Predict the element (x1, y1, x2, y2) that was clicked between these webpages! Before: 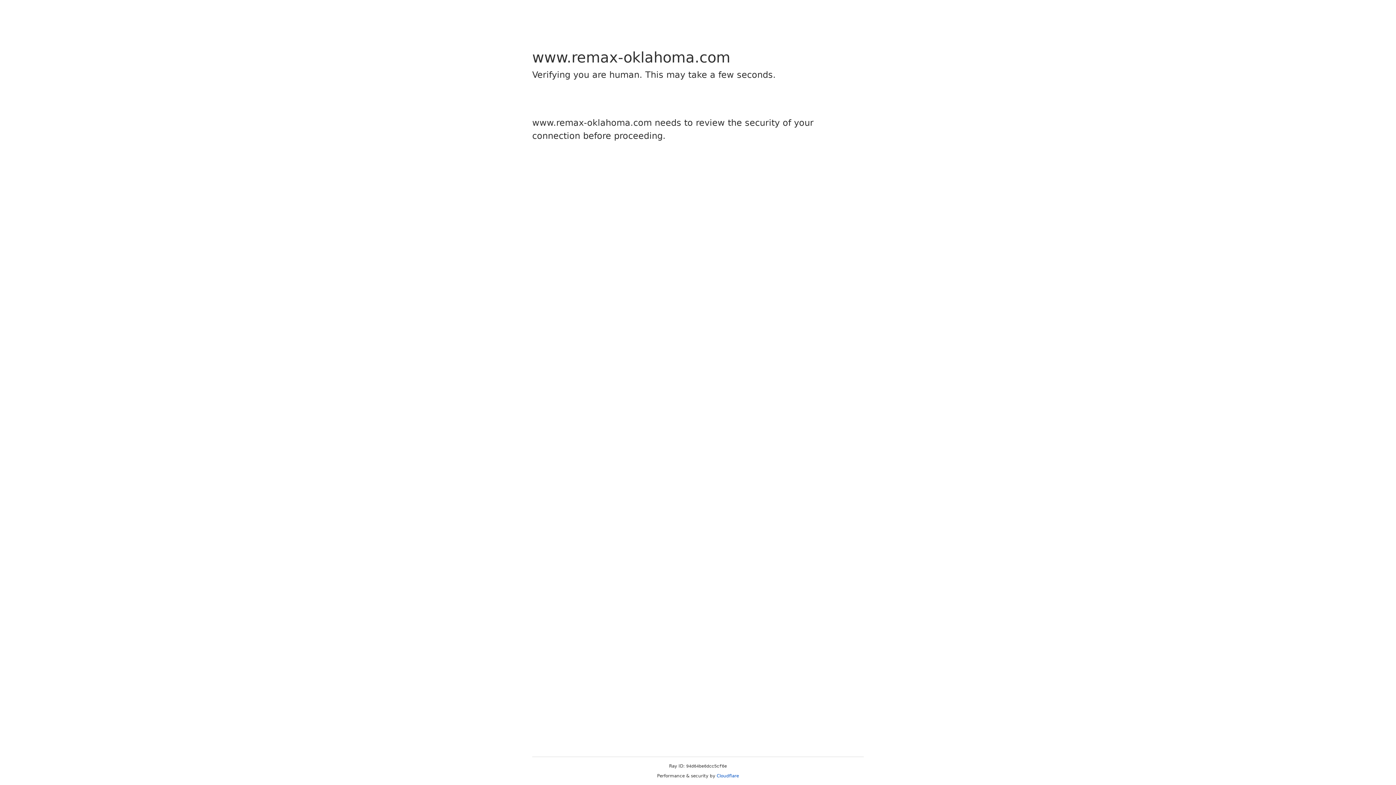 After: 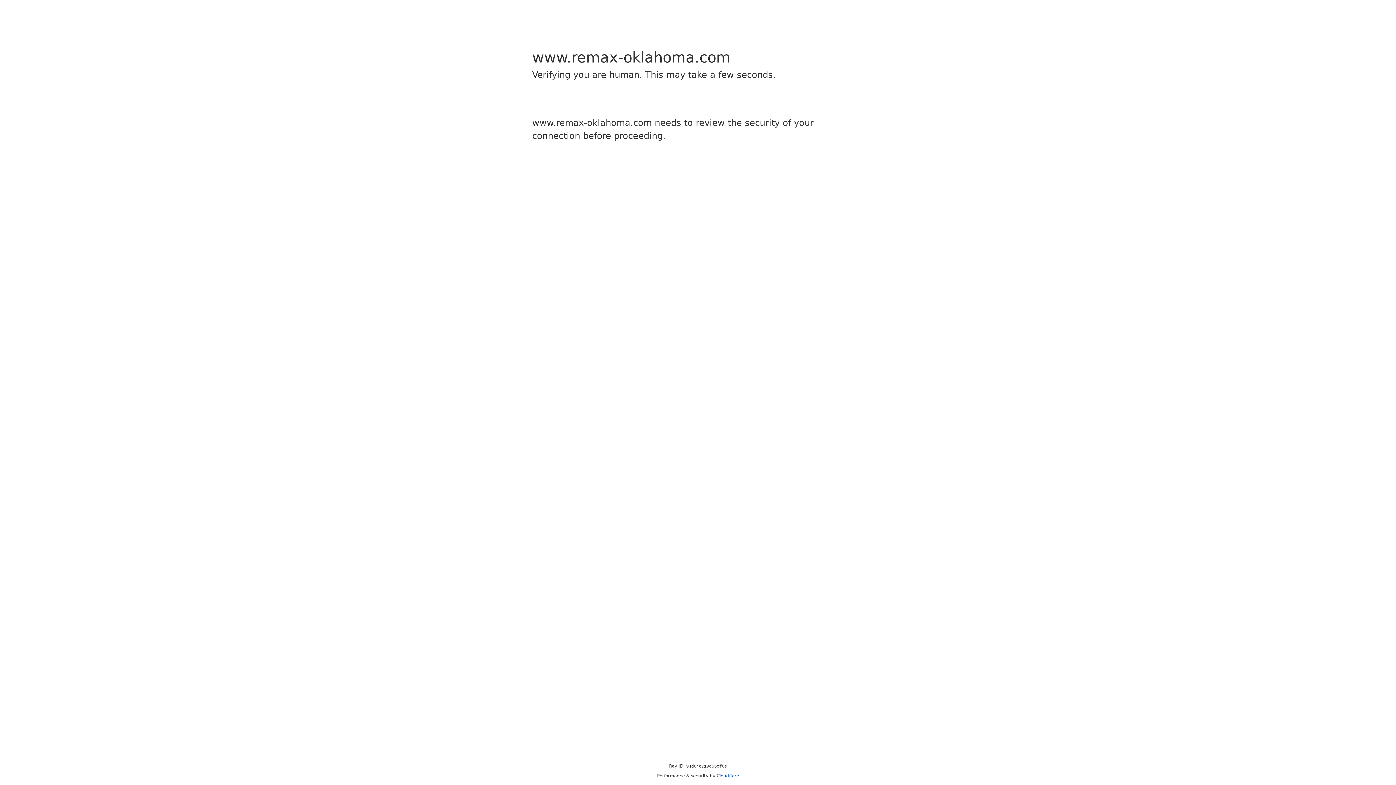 Action: label: Cloudflare bbox: (716, 773, 739, 778)